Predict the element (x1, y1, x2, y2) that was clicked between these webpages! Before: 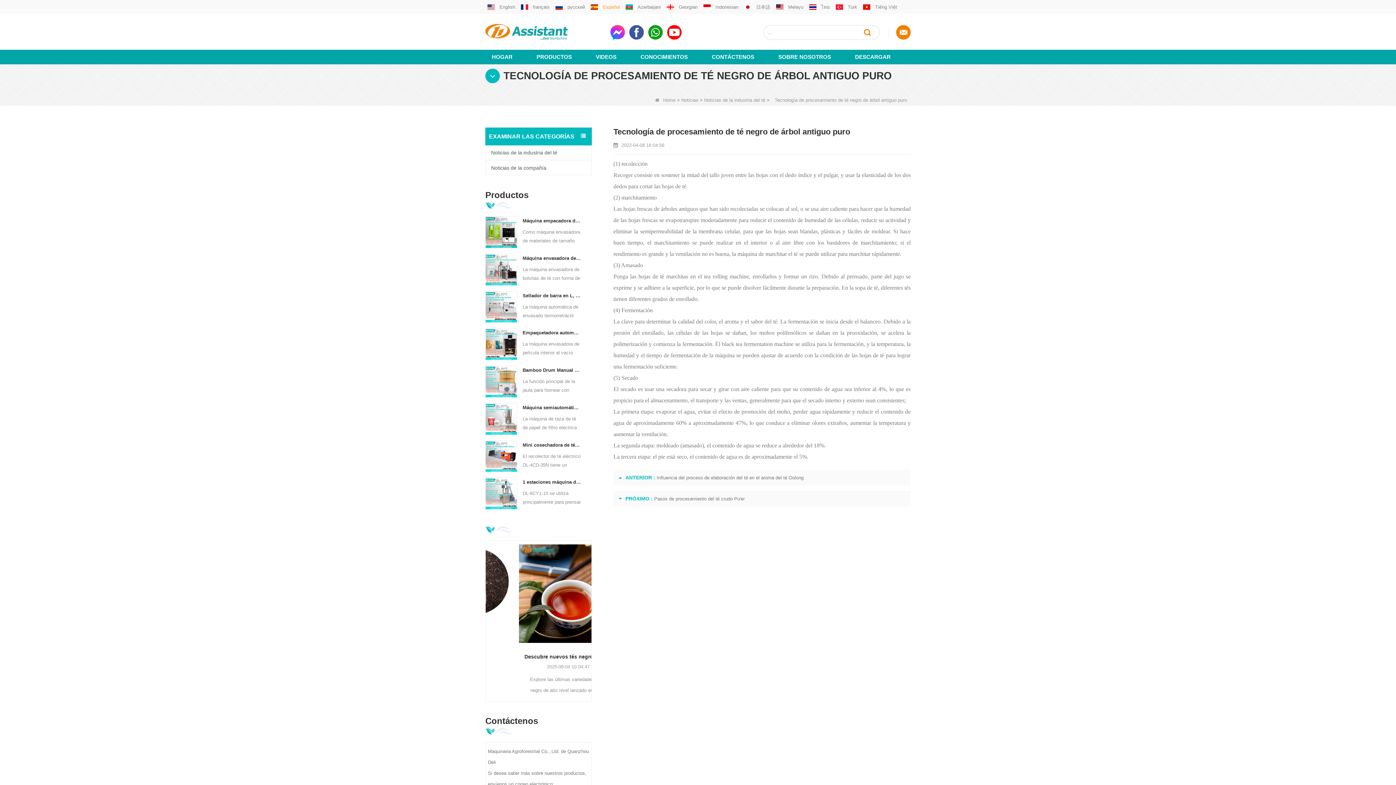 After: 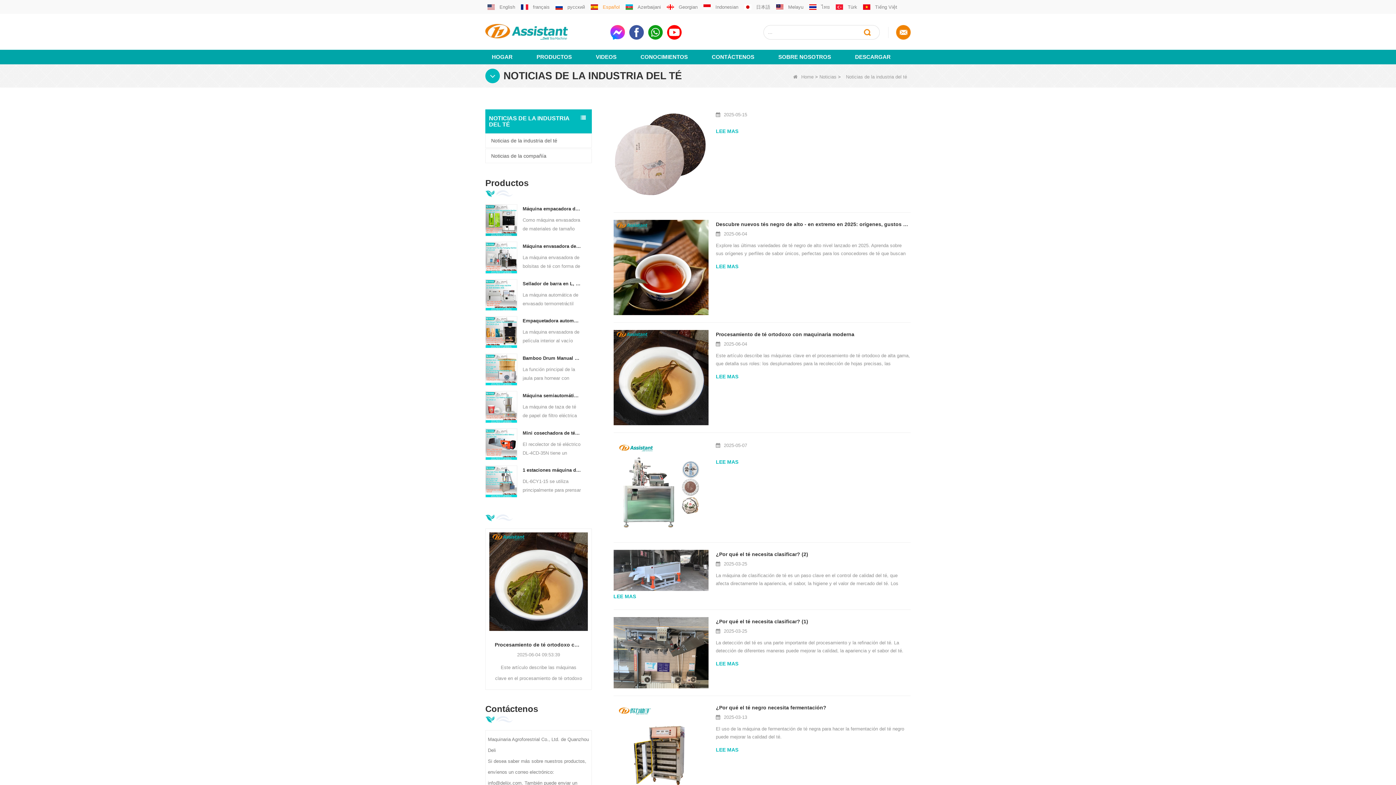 Action: label: Noticias de la industria del té bbox: (485, 145, 591, 159)